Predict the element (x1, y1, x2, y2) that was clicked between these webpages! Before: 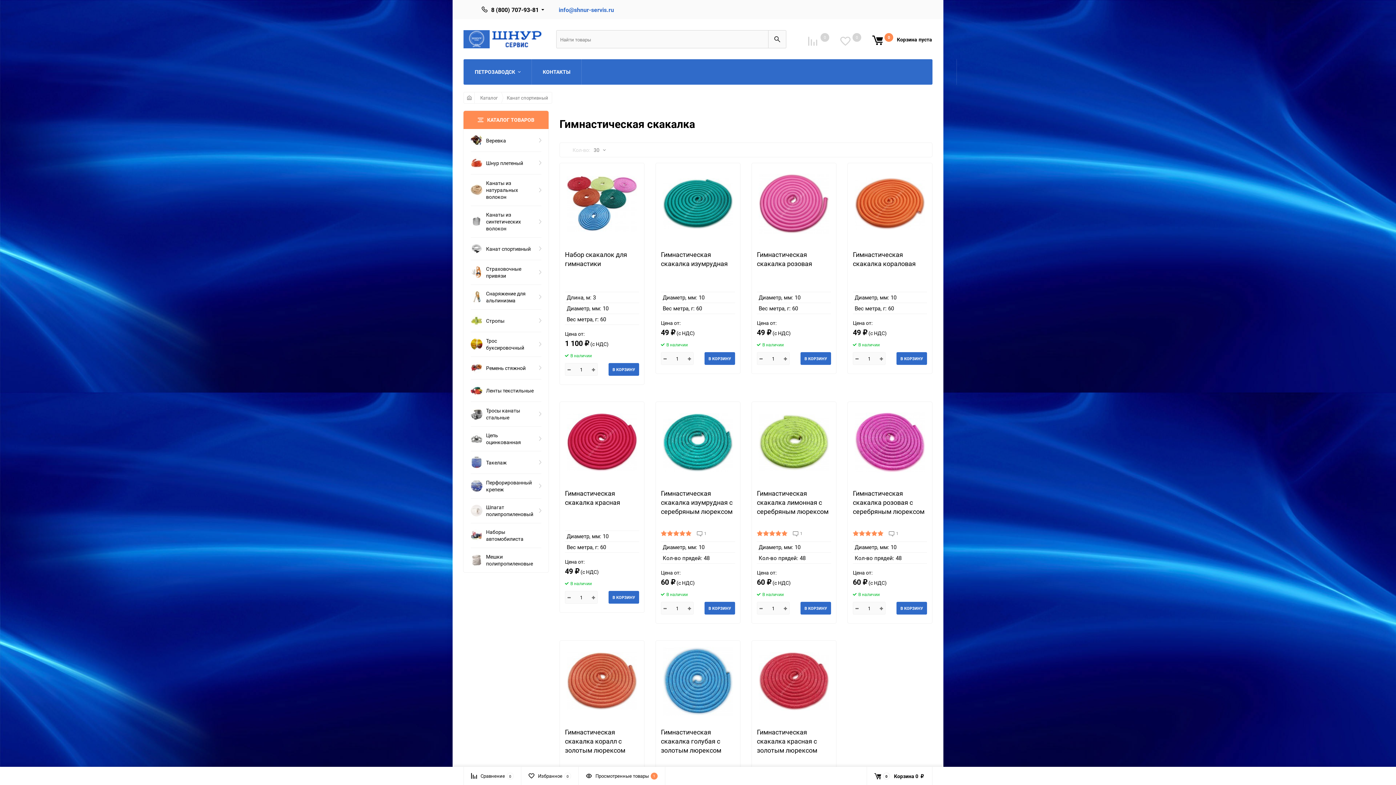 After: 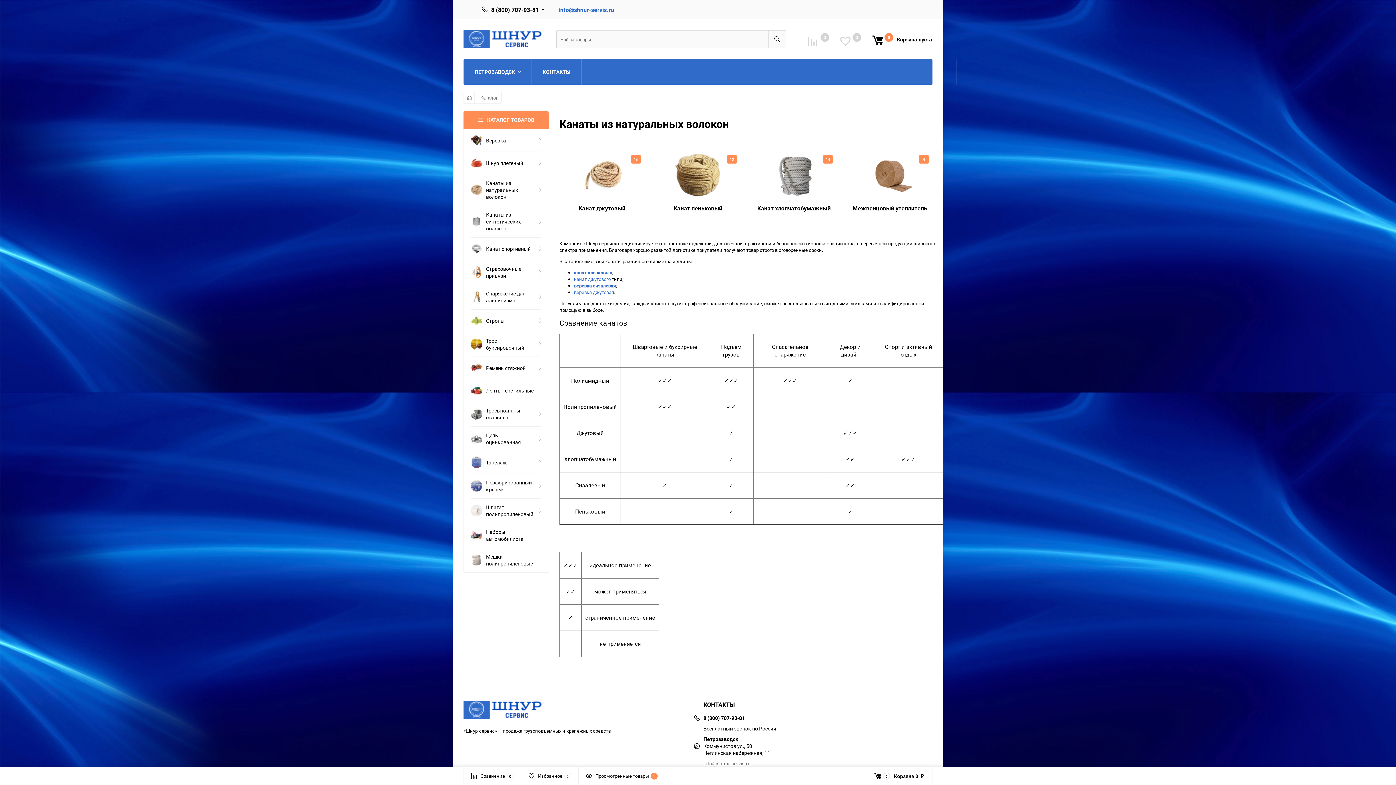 Action: label: Канаты из натуральных волокон bbox: (470, 174, 541, 205)